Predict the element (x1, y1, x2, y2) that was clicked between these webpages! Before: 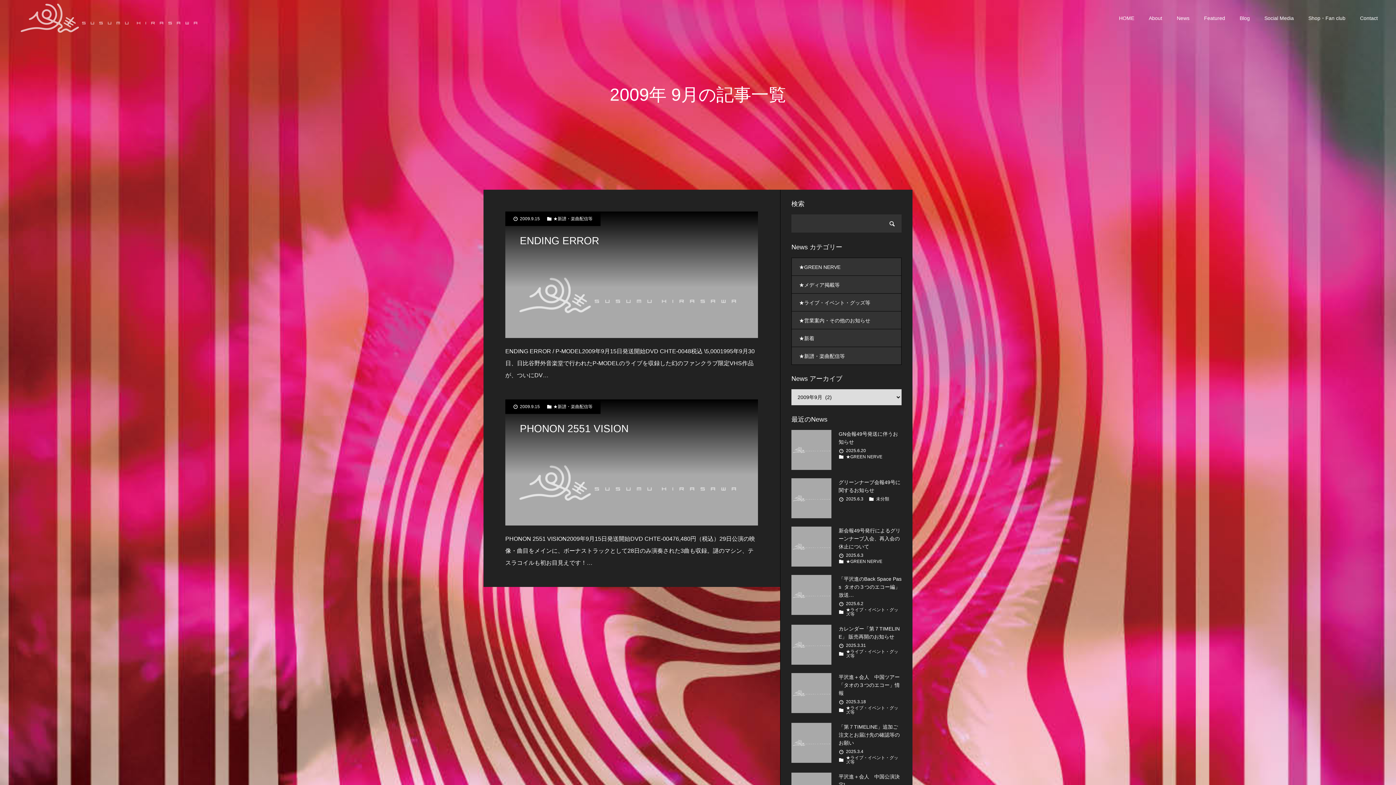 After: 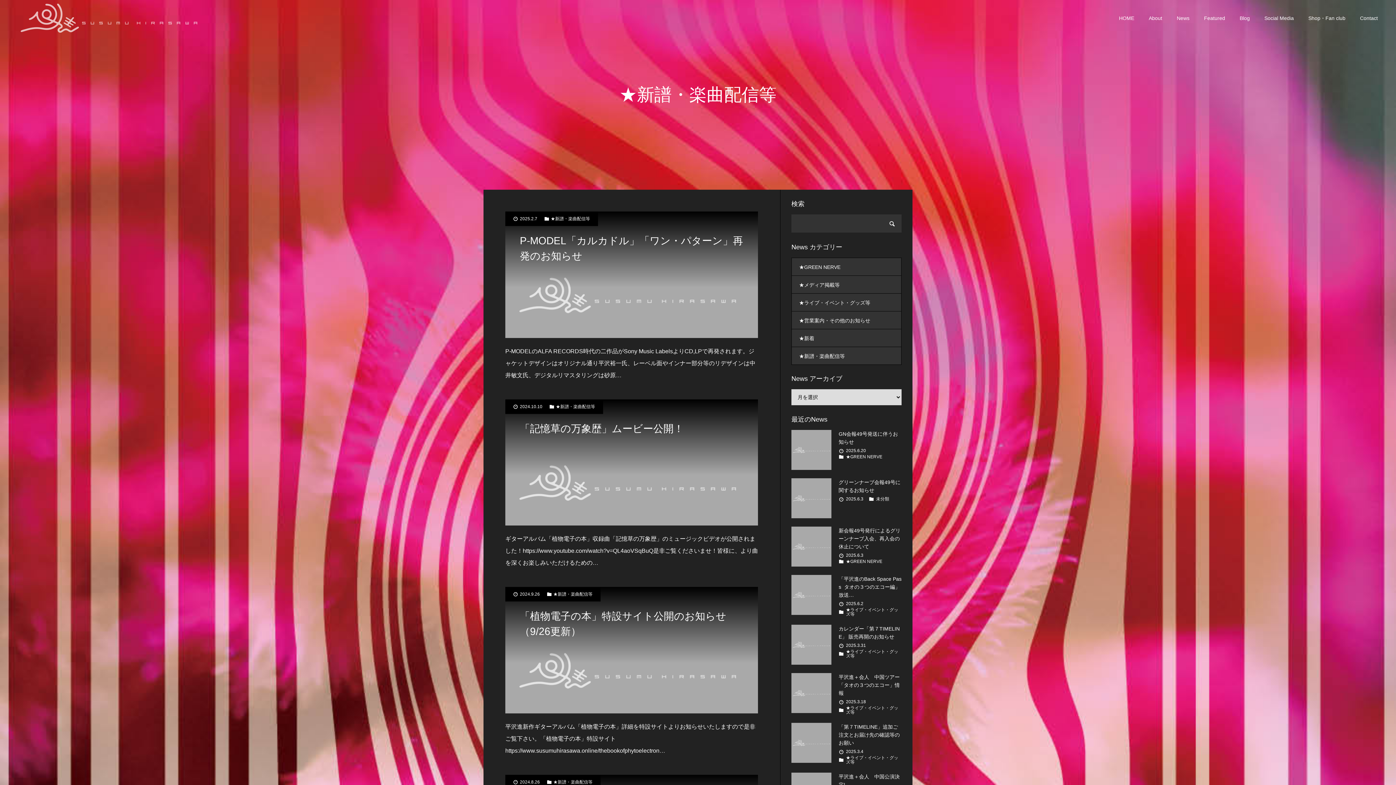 Action: label: ★新譜・楽曲配信等 bbox: (553, 216, 592, 221)